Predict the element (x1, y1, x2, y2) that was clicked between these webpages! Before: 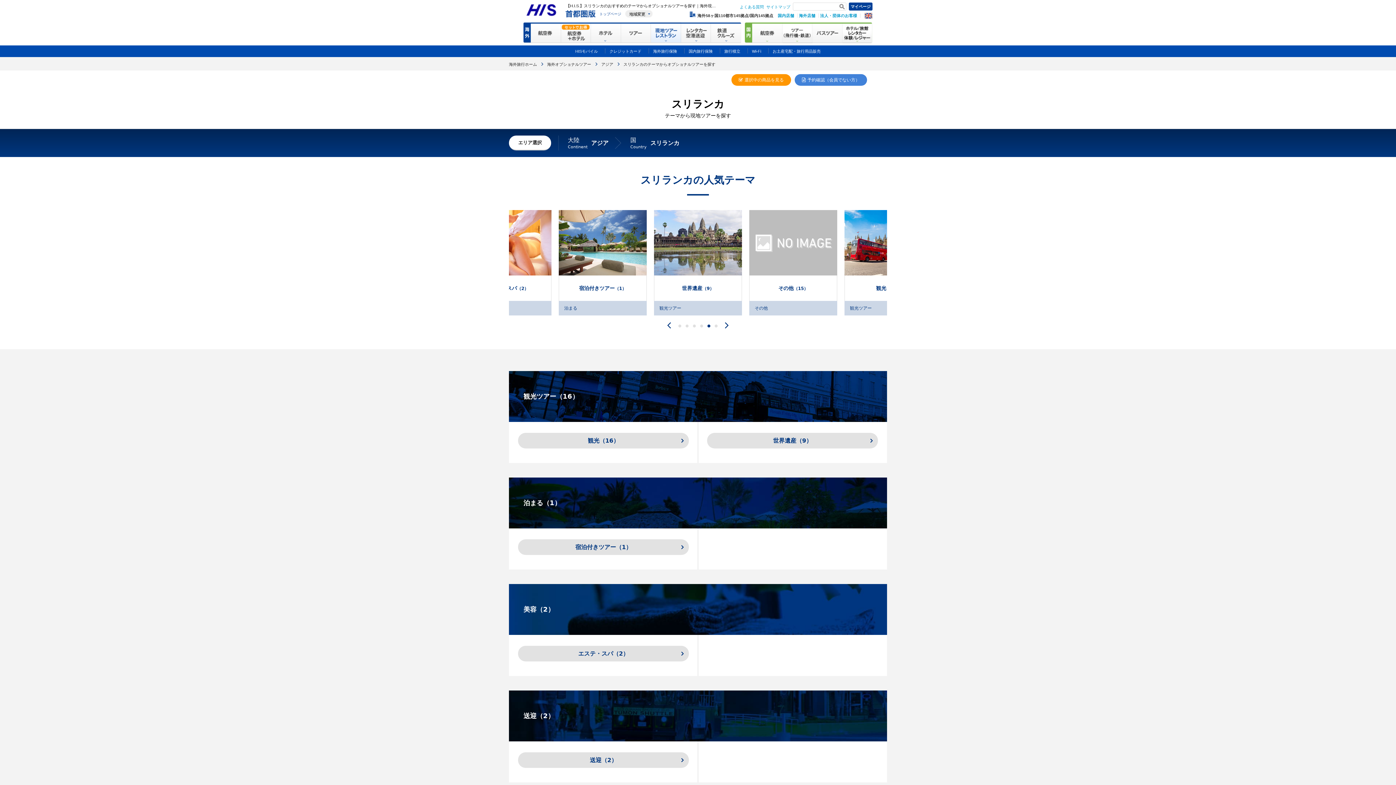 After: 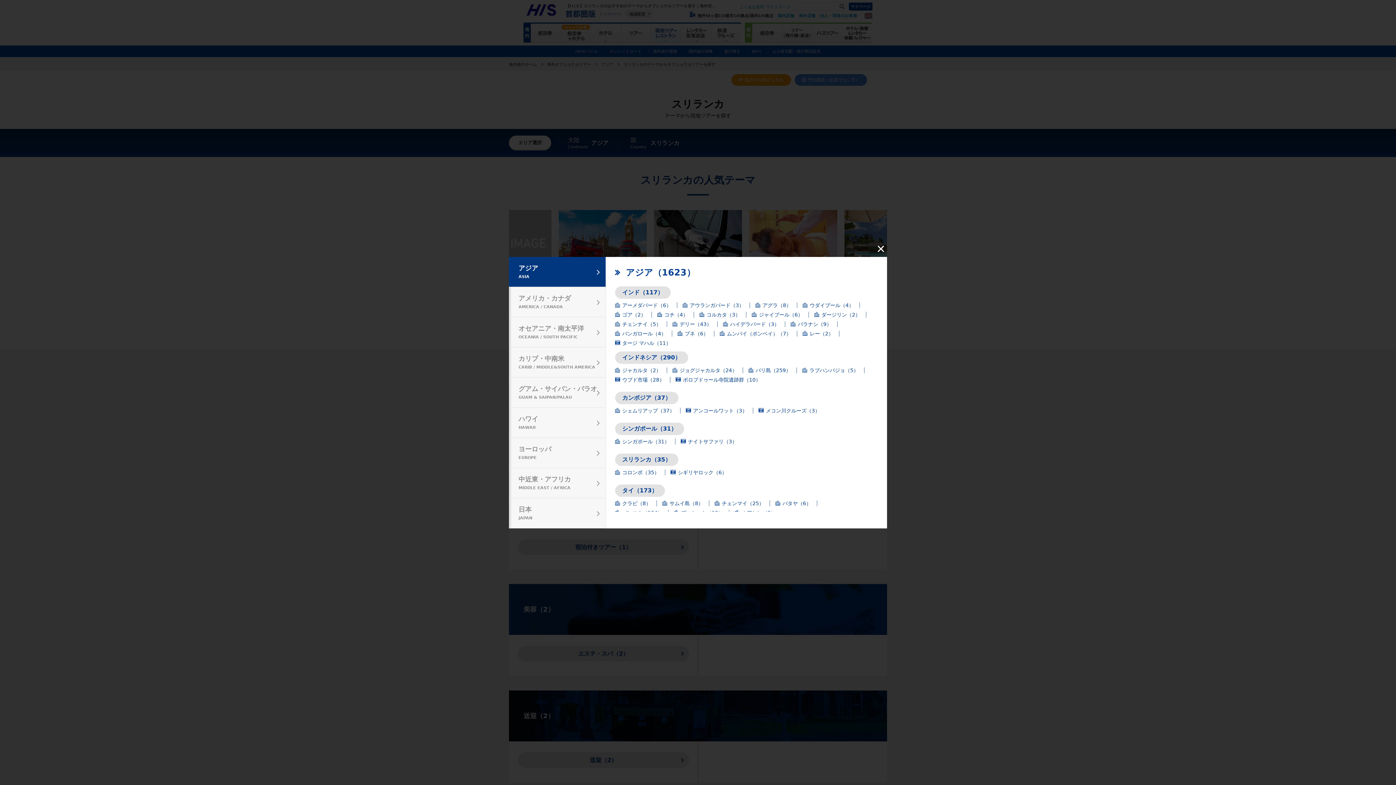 Action: bbox: (509, 135, 551, 150) label: エリア選択